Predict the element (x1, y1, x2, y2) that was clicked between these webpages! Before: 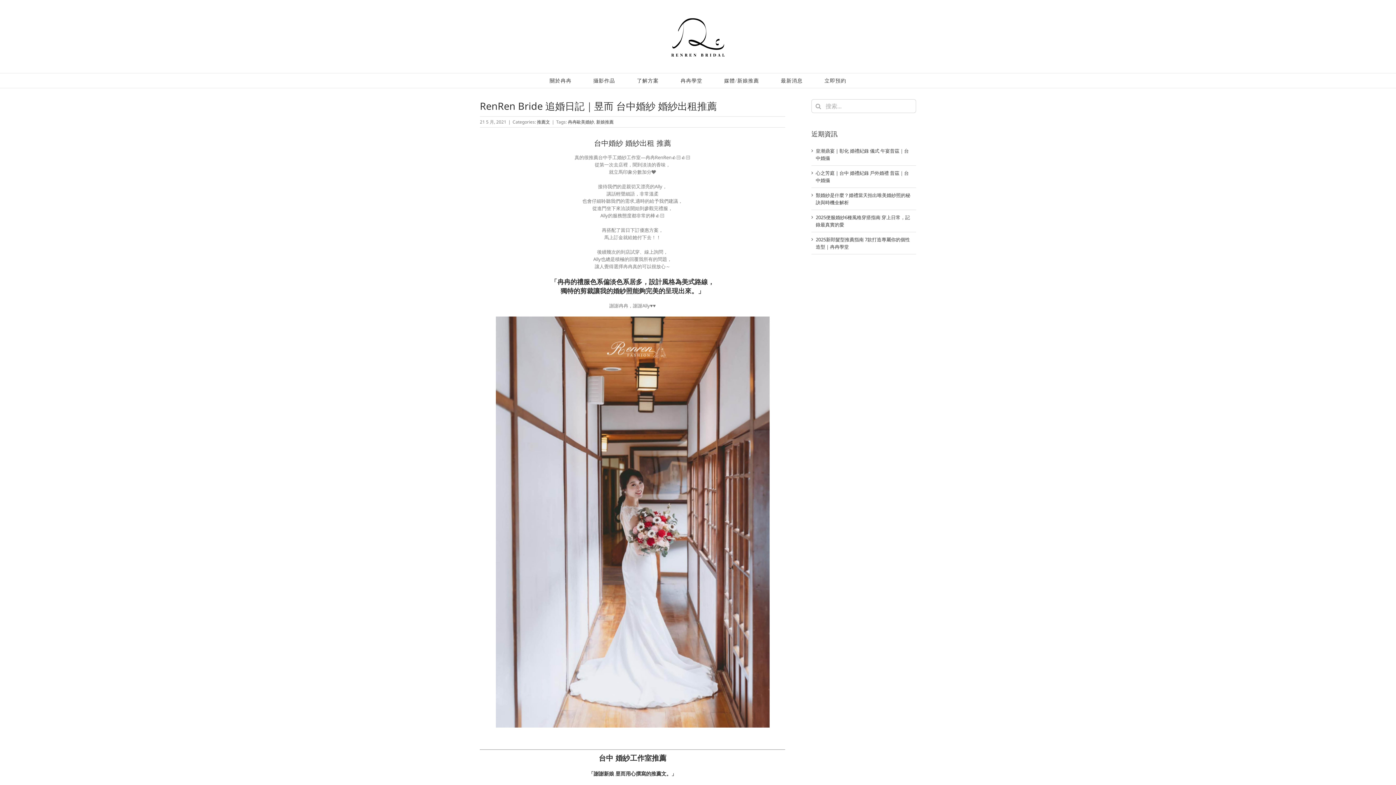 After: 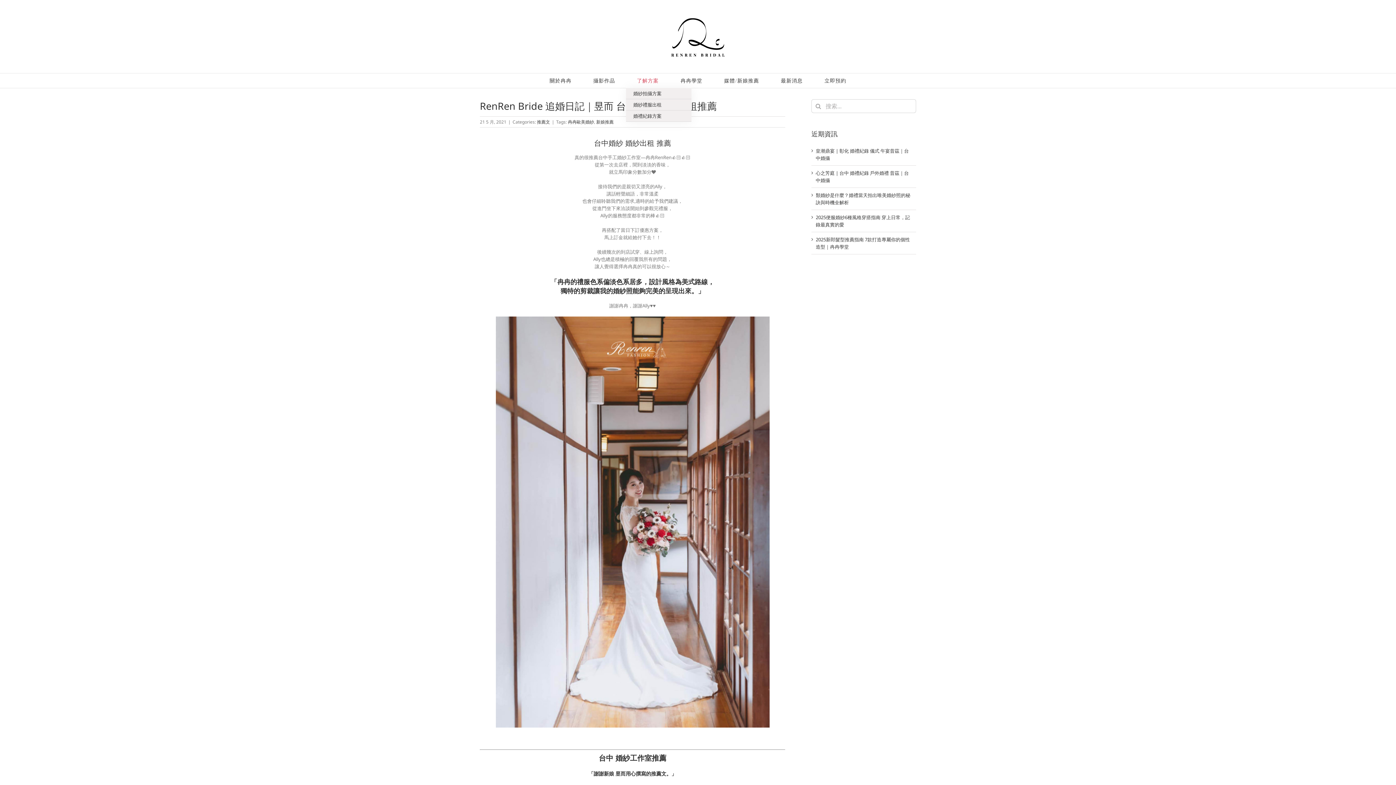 Action: bbox: (626, 73, 669, 88) label: 了解方案